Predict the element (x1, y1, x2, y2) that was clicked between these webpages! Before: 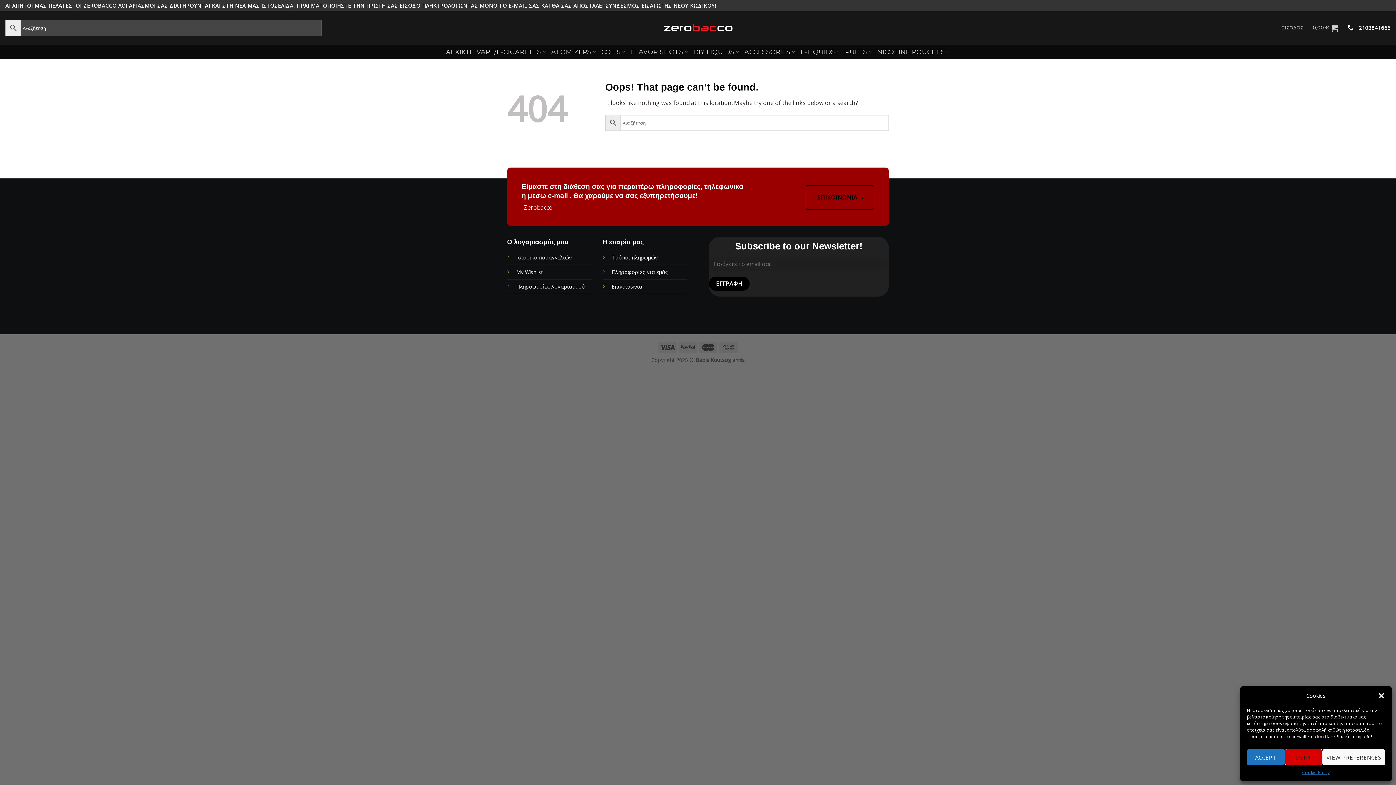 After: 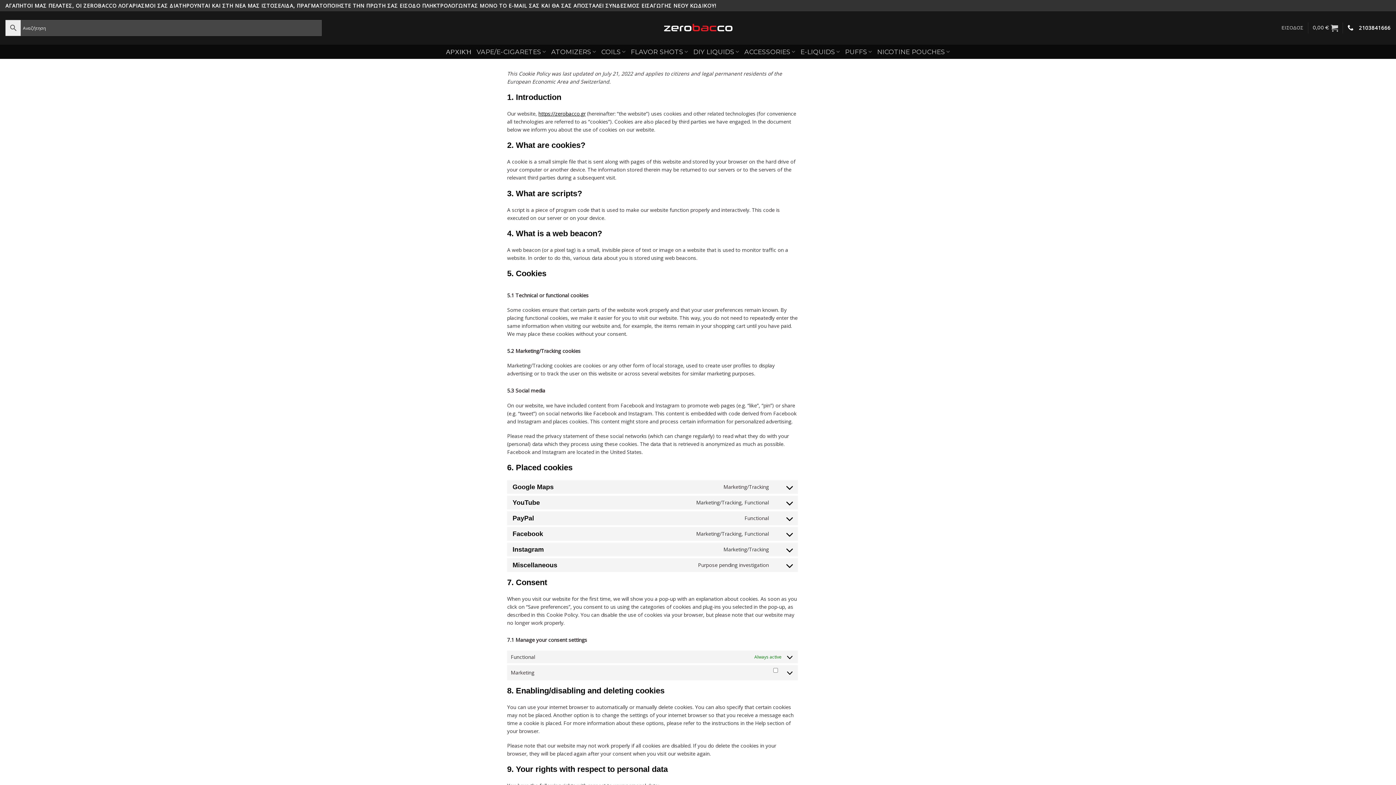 Action: label: Cookie Policy bbox: (1302, 769, 1330, 776)